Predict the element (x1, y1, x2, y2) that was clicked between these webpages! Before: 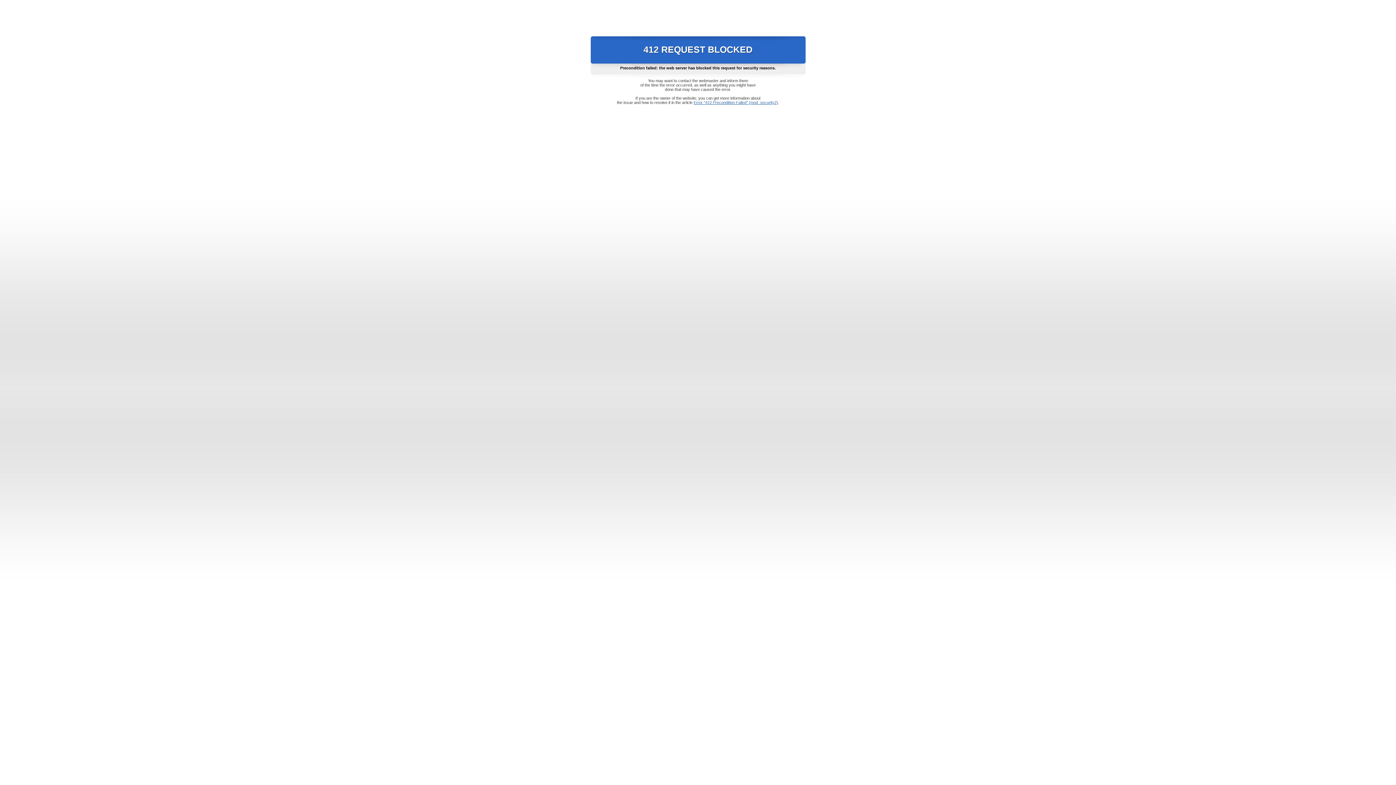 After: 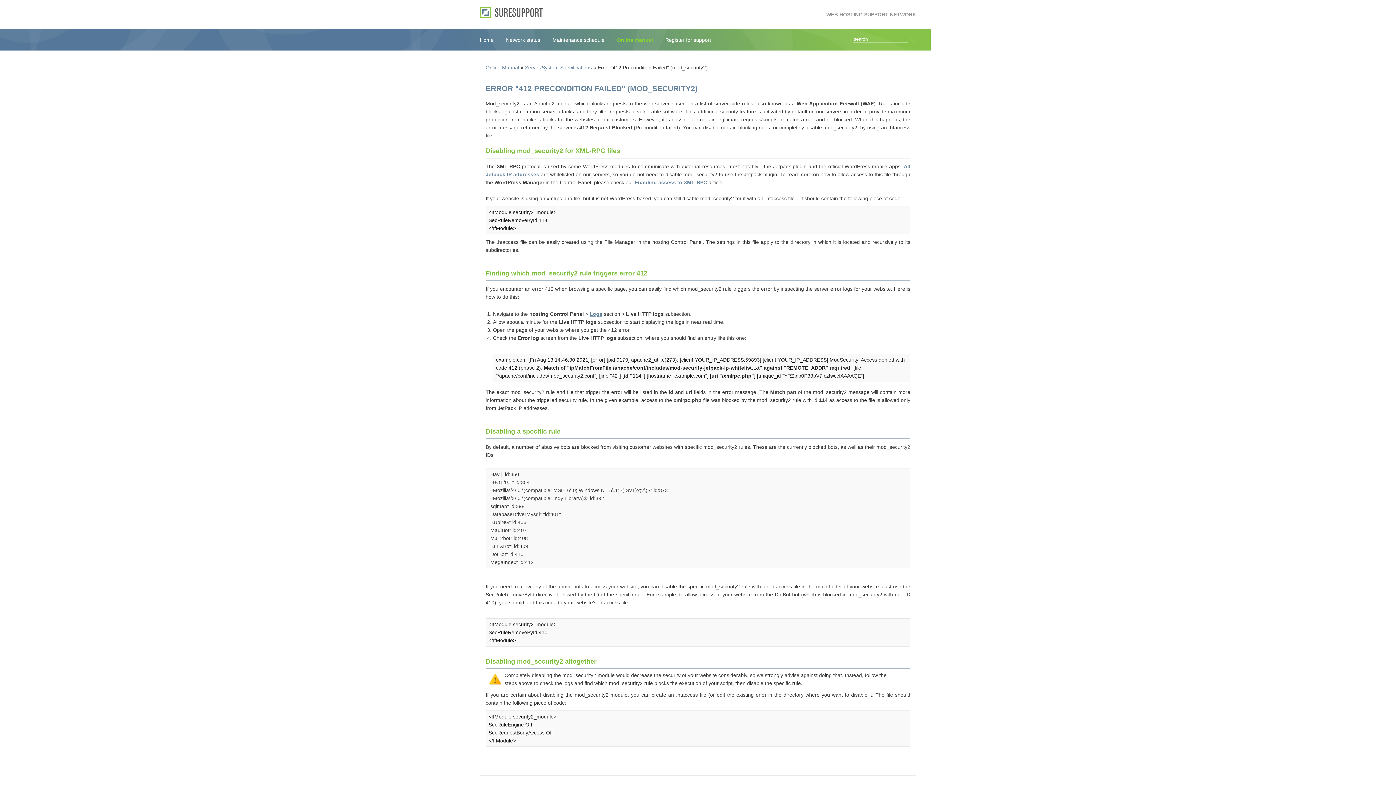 Action: label: Error "412 Precondition Failed" (mod_security2) bbox: (693, 100, 778, 104)